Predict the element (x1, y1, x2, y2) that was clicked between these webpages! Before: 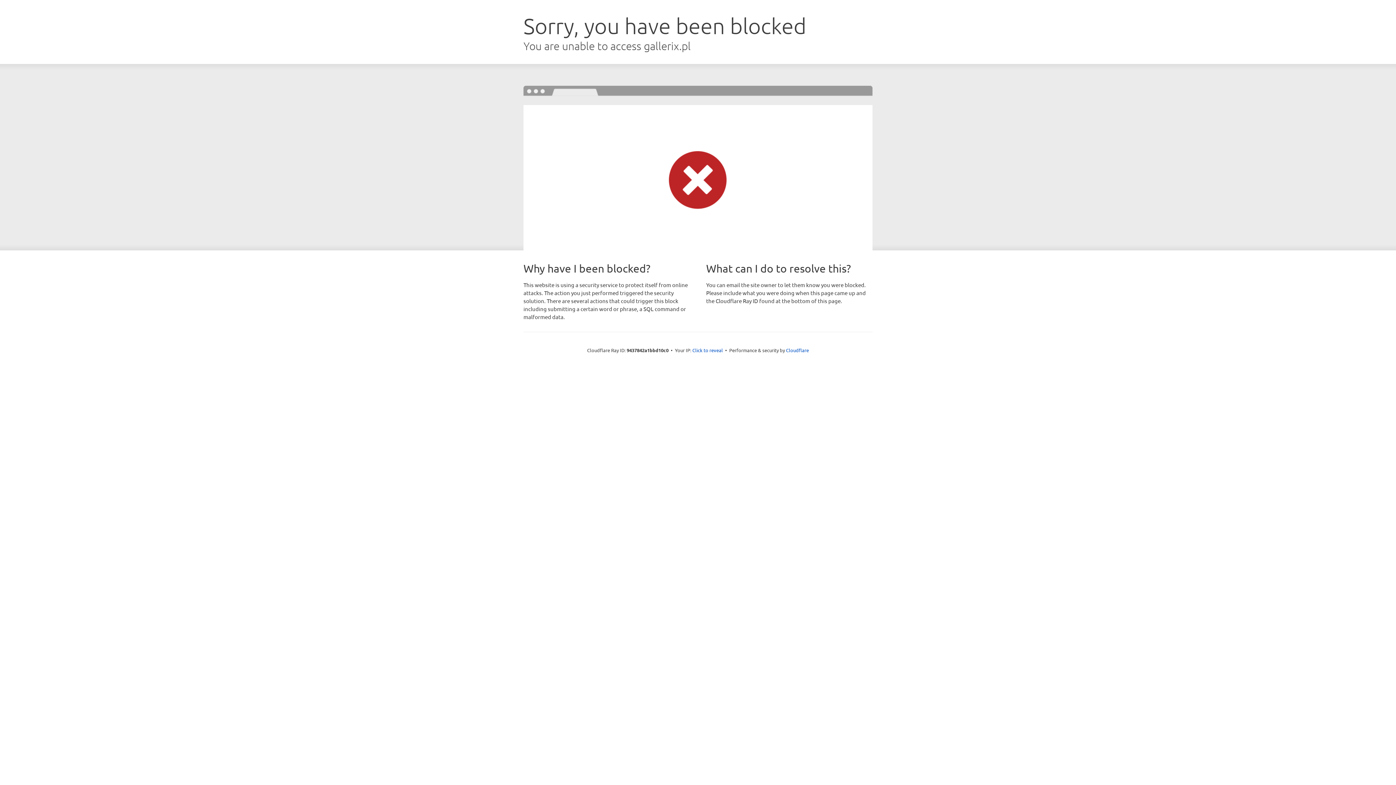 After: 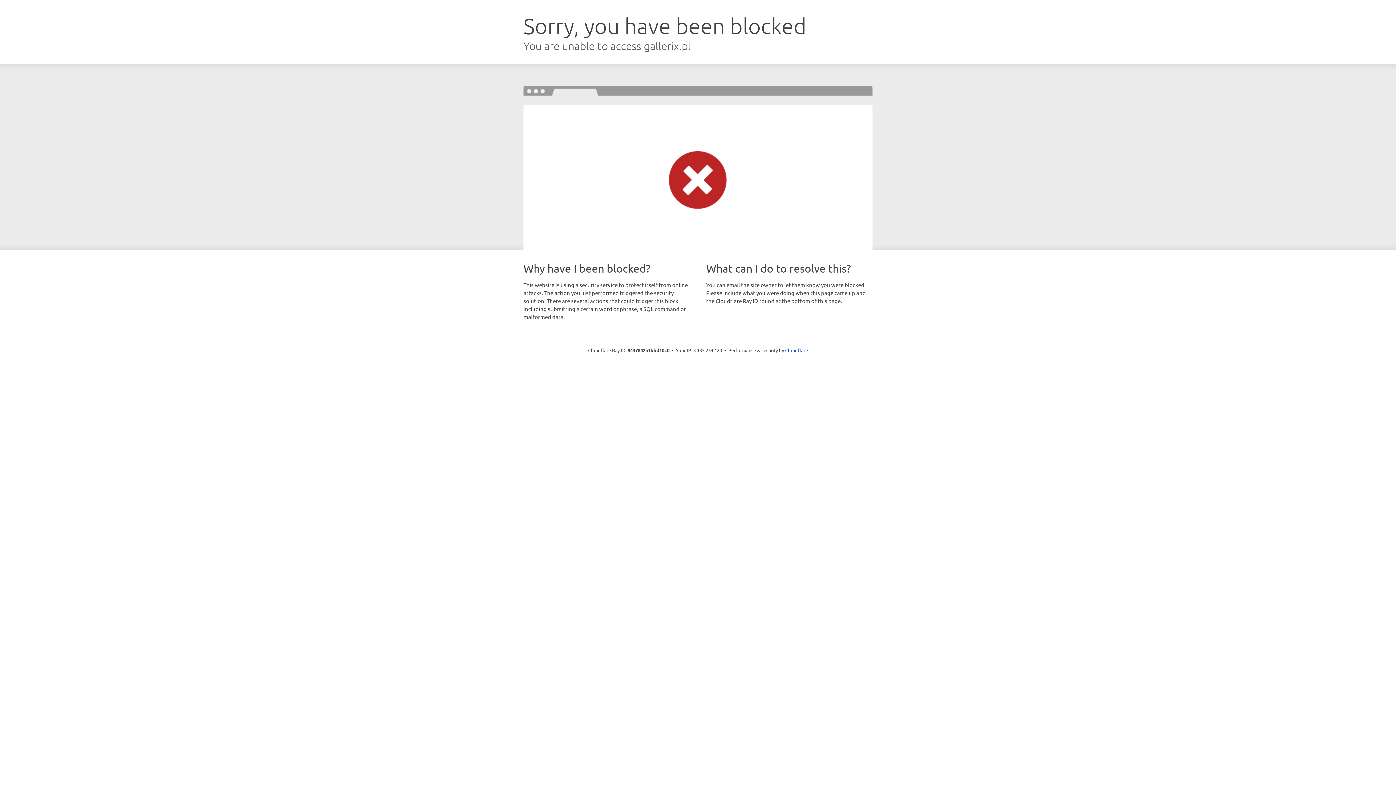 Action: label: Click to reveal bbox: (692, 346, 723, 353)